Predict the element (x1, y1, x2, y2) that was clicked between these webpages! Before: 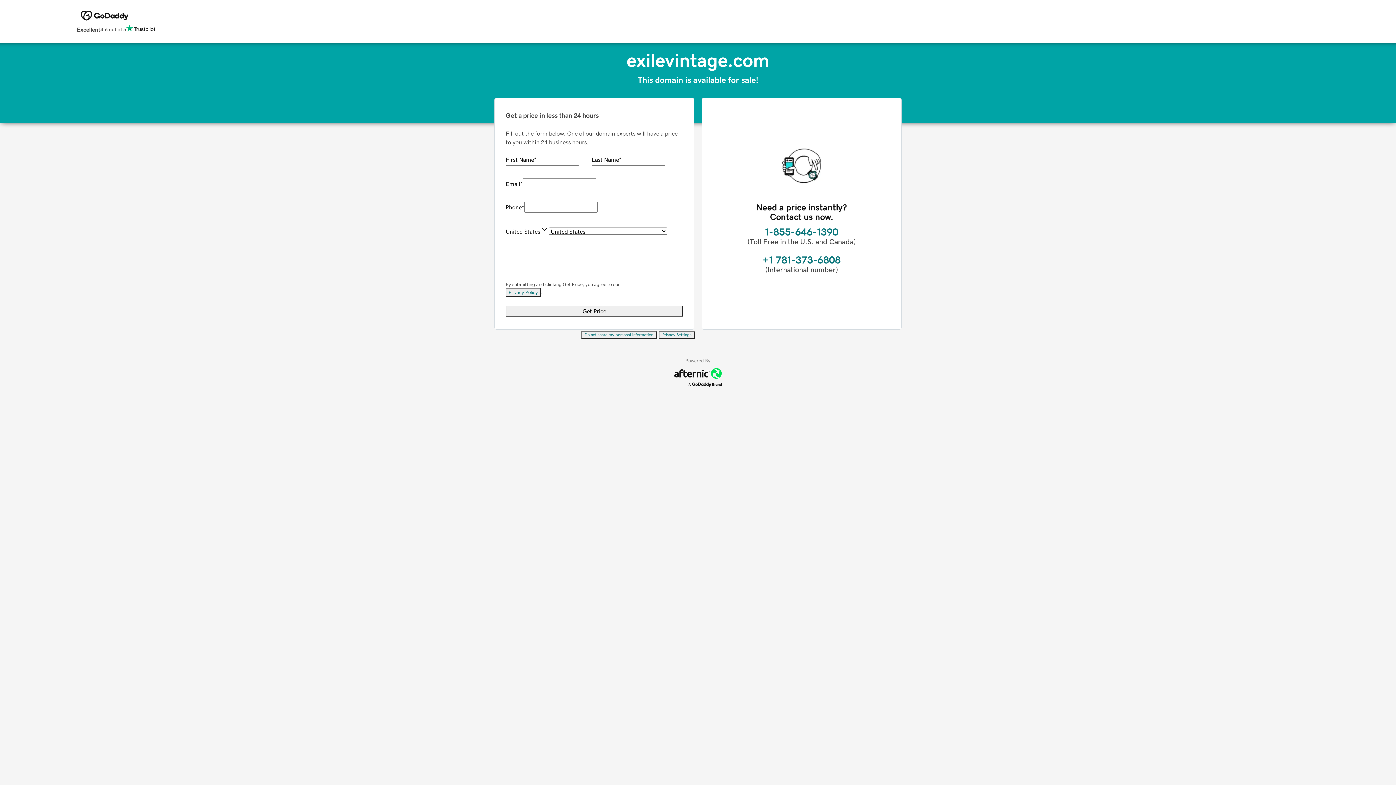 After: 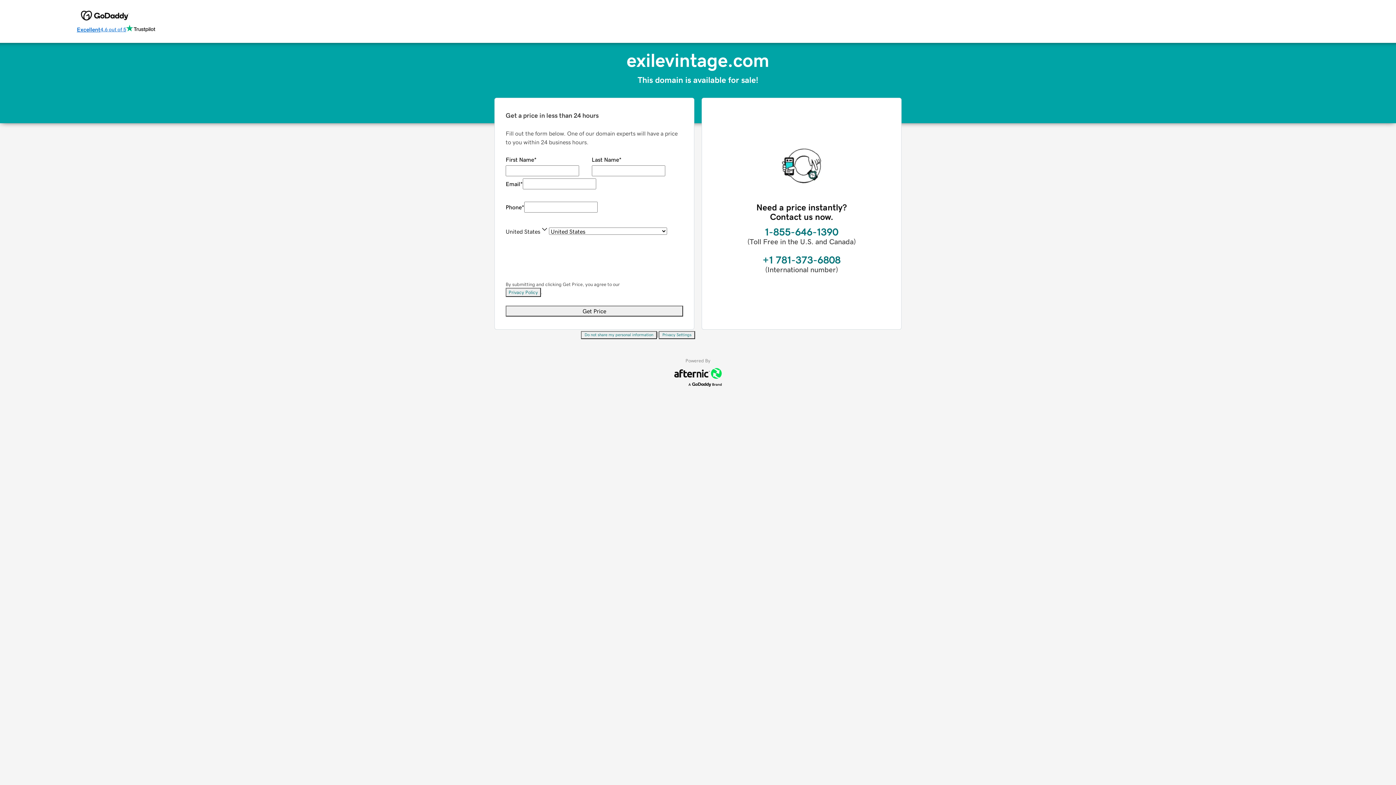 Action: bbox: (76, 24, 155, 34) label: Excellent
4.6 out of 5